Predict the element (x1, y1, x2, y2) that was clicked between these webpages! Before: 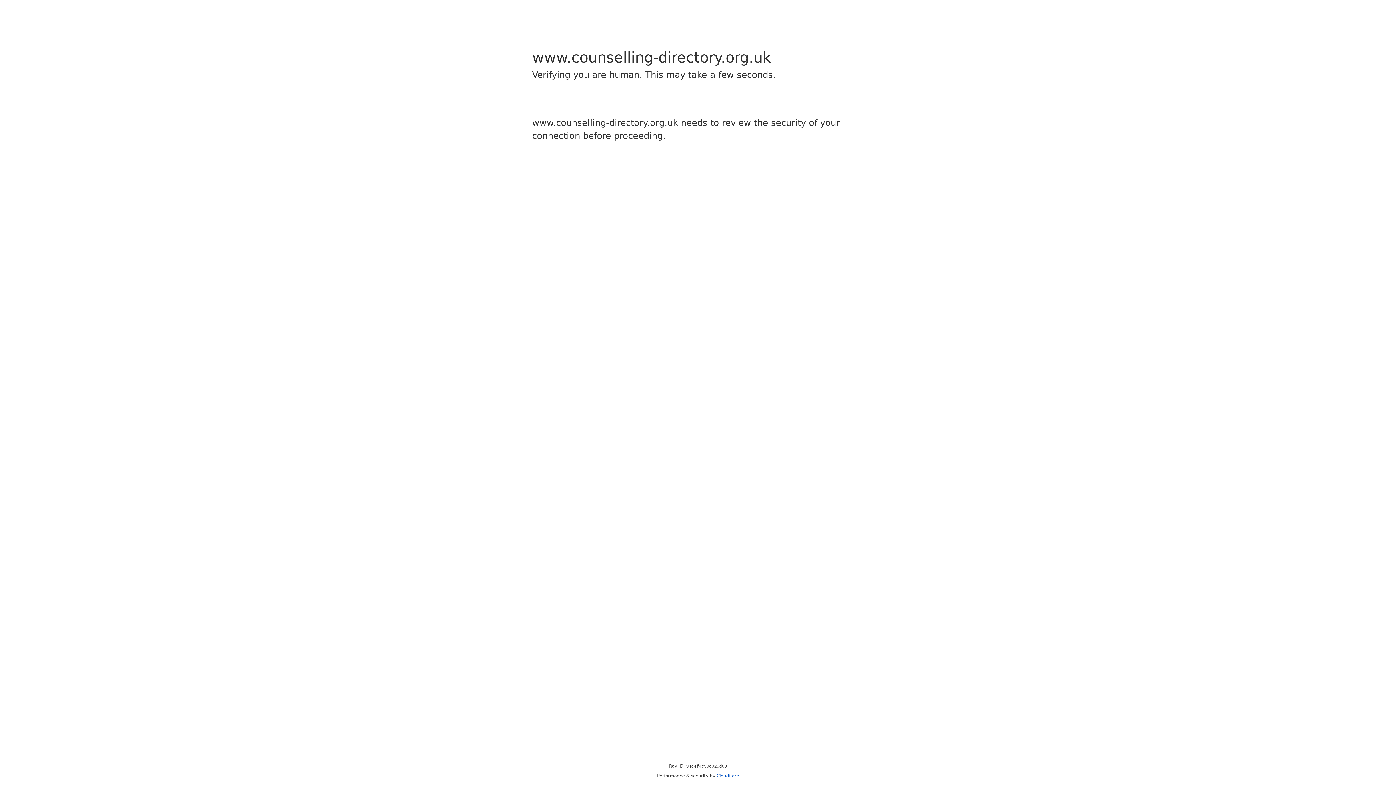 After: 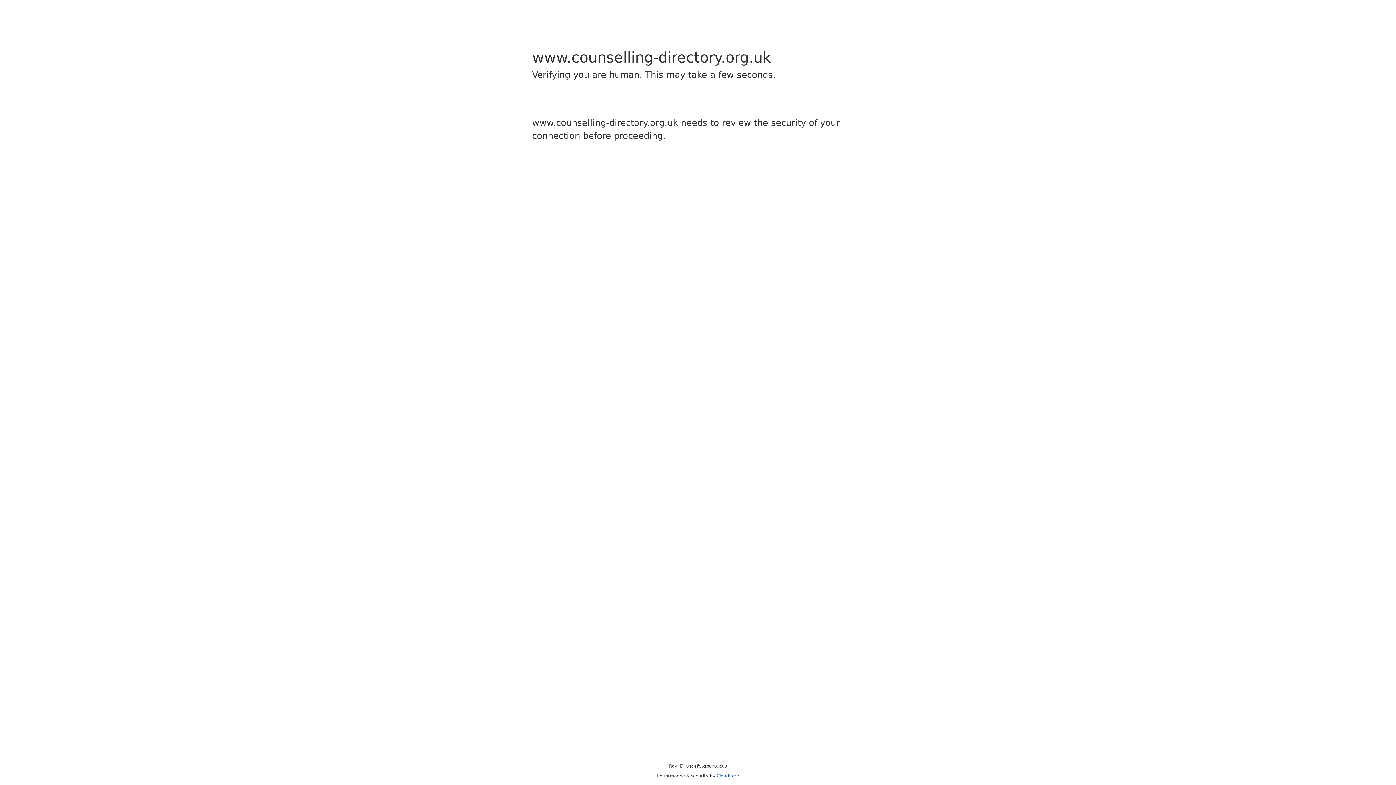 Action: label: Cloudflare bbox: (716, 773, 739, 778)